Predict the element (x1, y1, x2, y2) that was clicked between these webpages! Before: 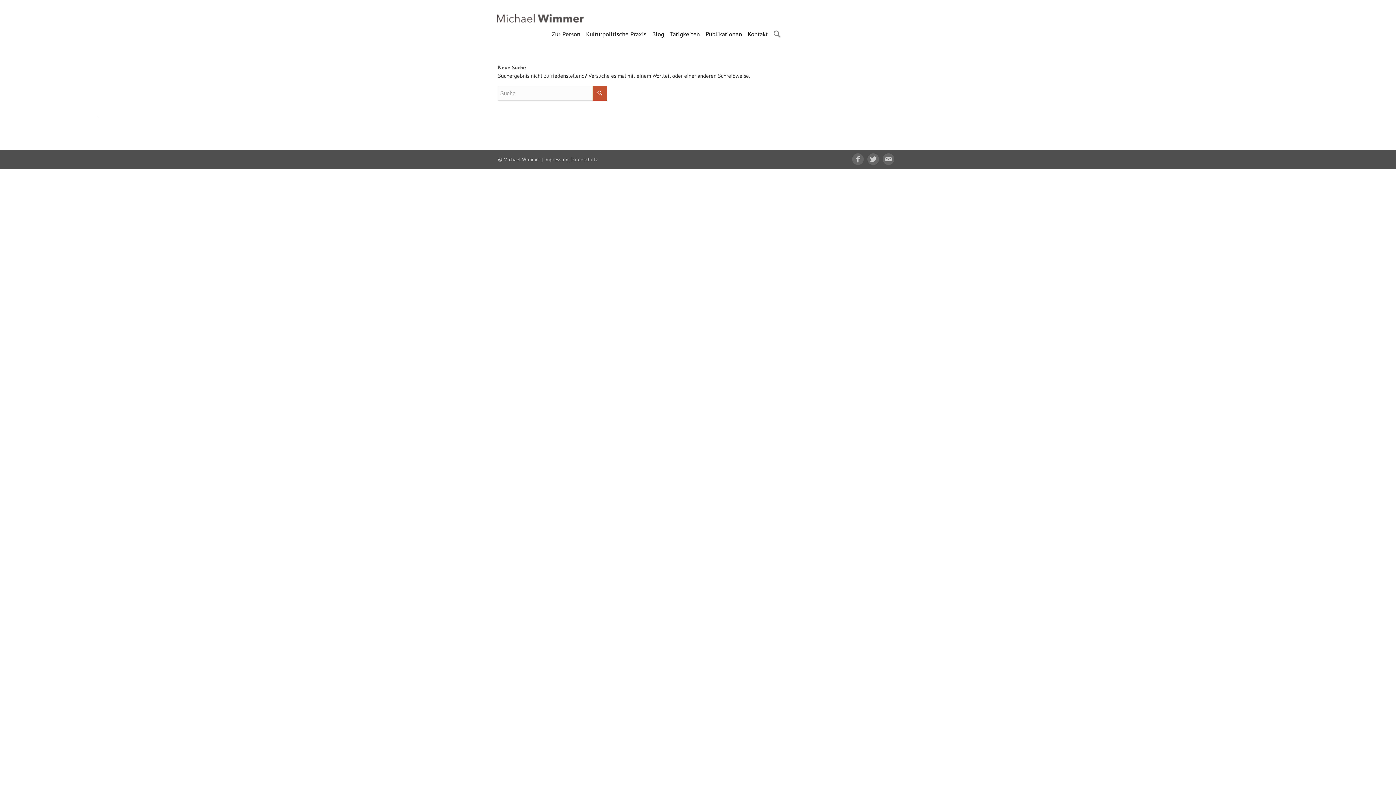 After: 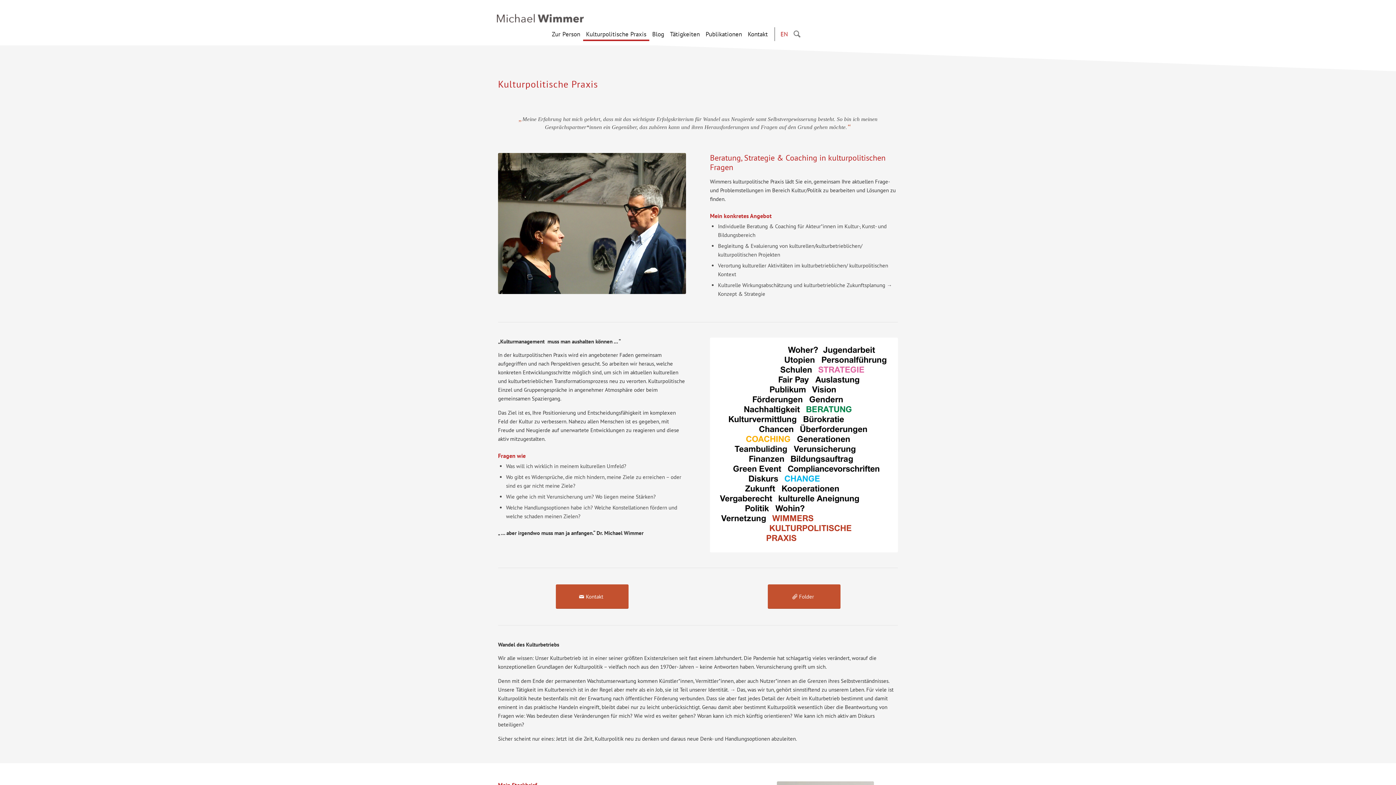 Action: bbox: (583, 27, 649, 41) label: Kulturpolitische Praxis